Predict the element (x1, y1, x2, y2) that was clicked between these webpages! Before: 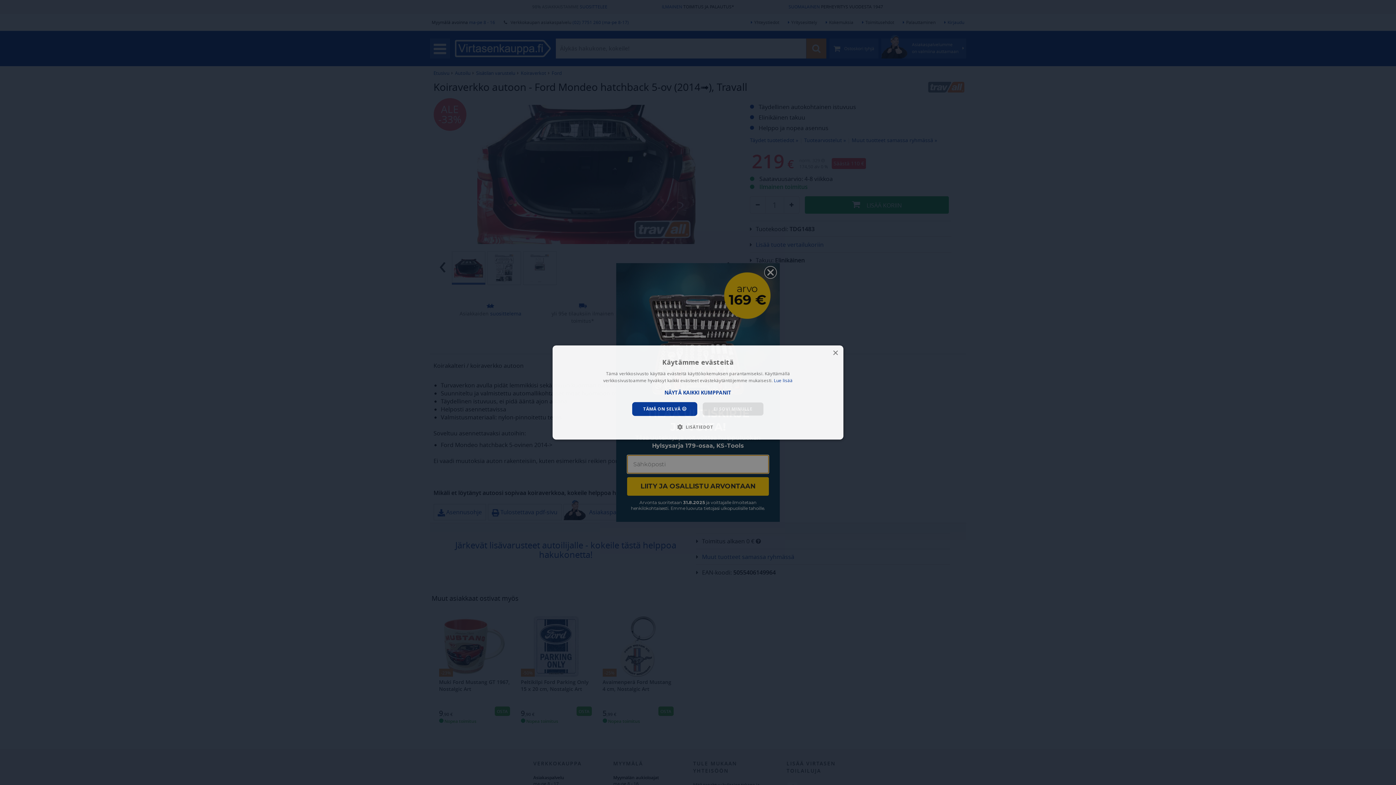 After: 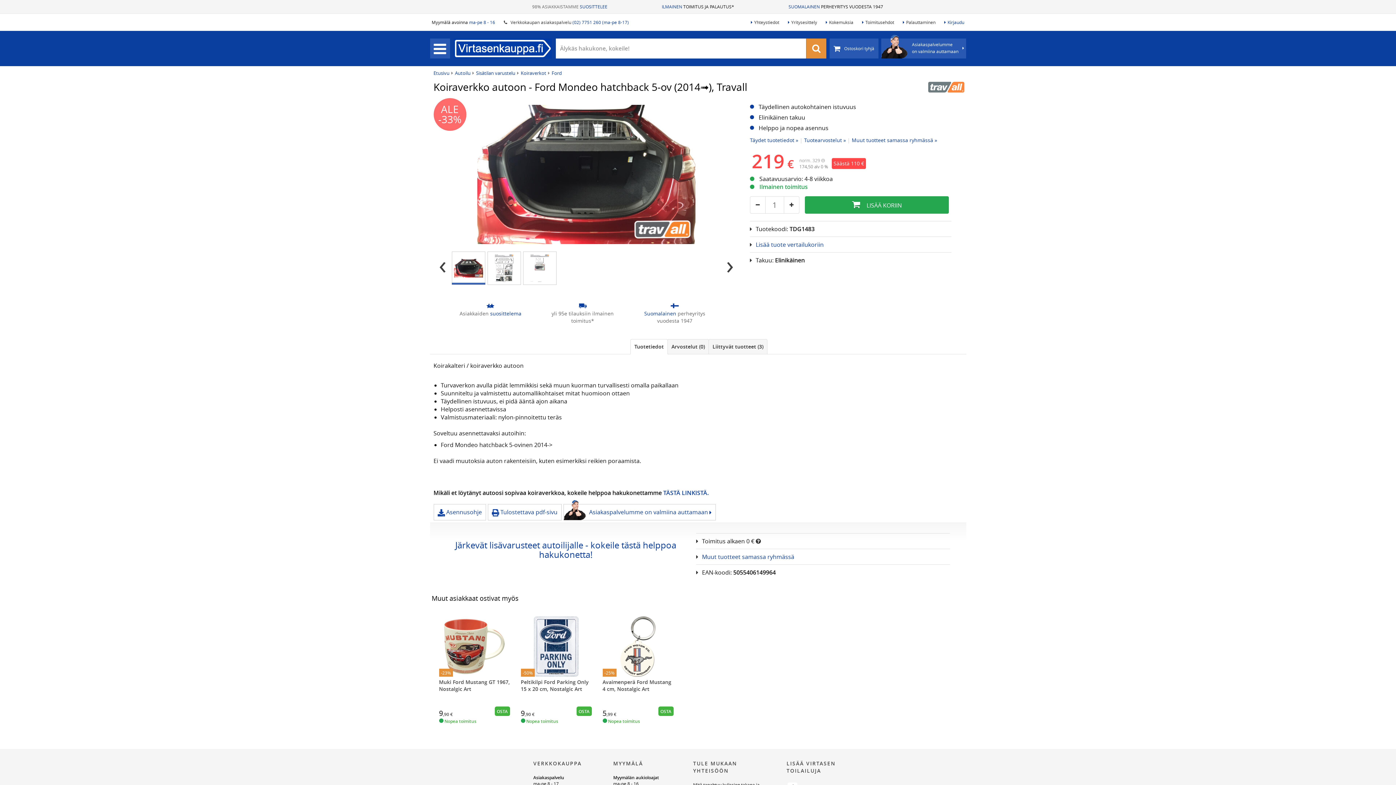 Action: bbox: (702, 402, 764, 416) label: EI SOVI MINULLE